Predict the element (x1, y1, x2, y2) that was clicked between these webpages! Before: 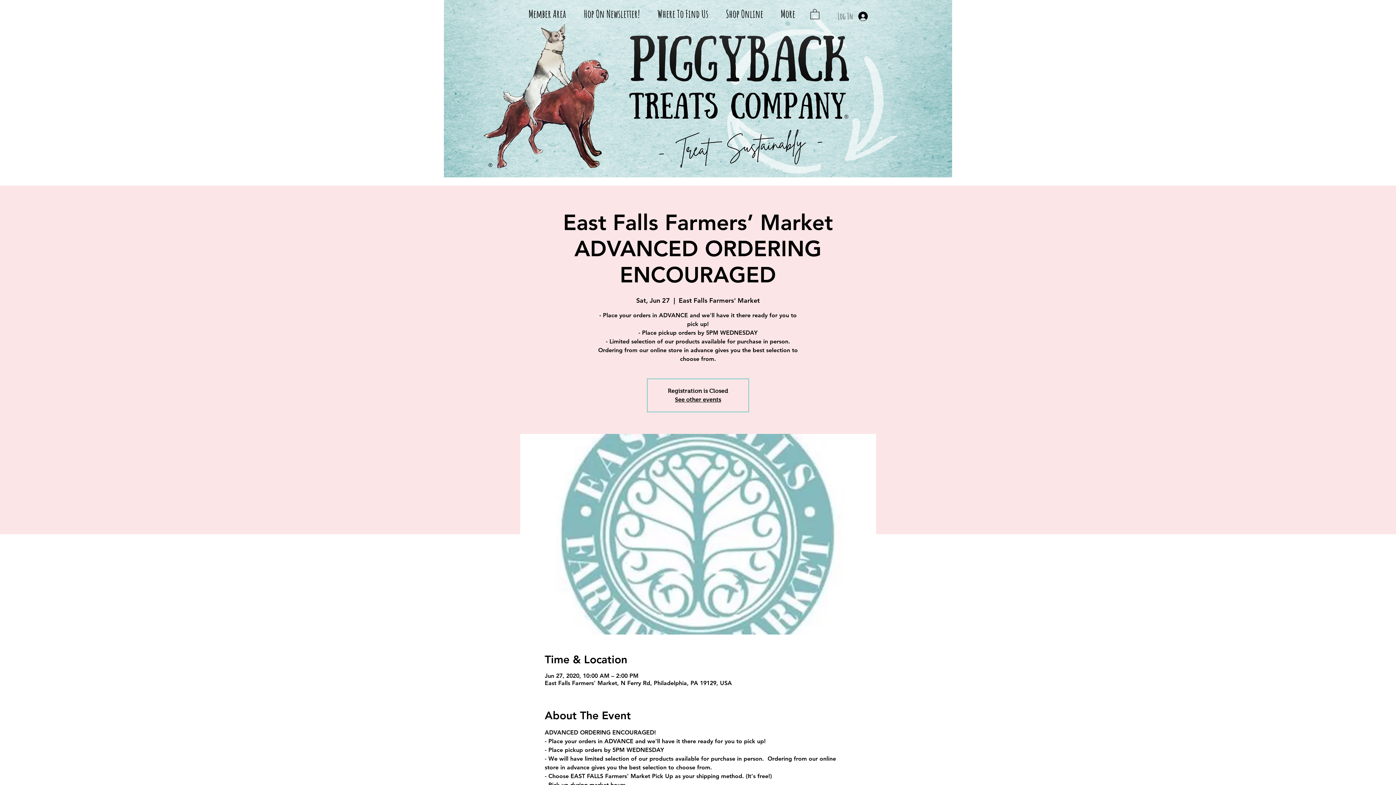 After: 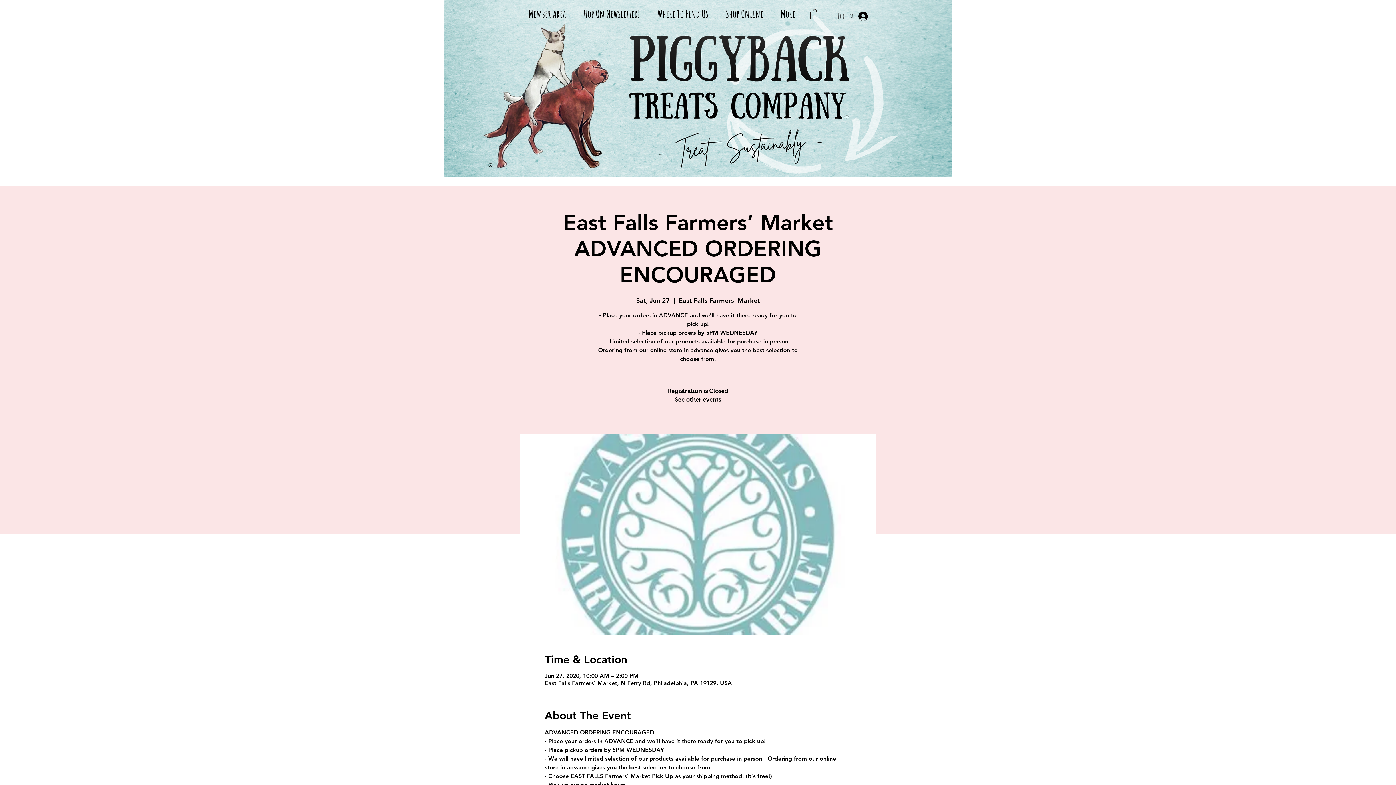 Action: label: Log In bbox: (832, 8, 873, 24)